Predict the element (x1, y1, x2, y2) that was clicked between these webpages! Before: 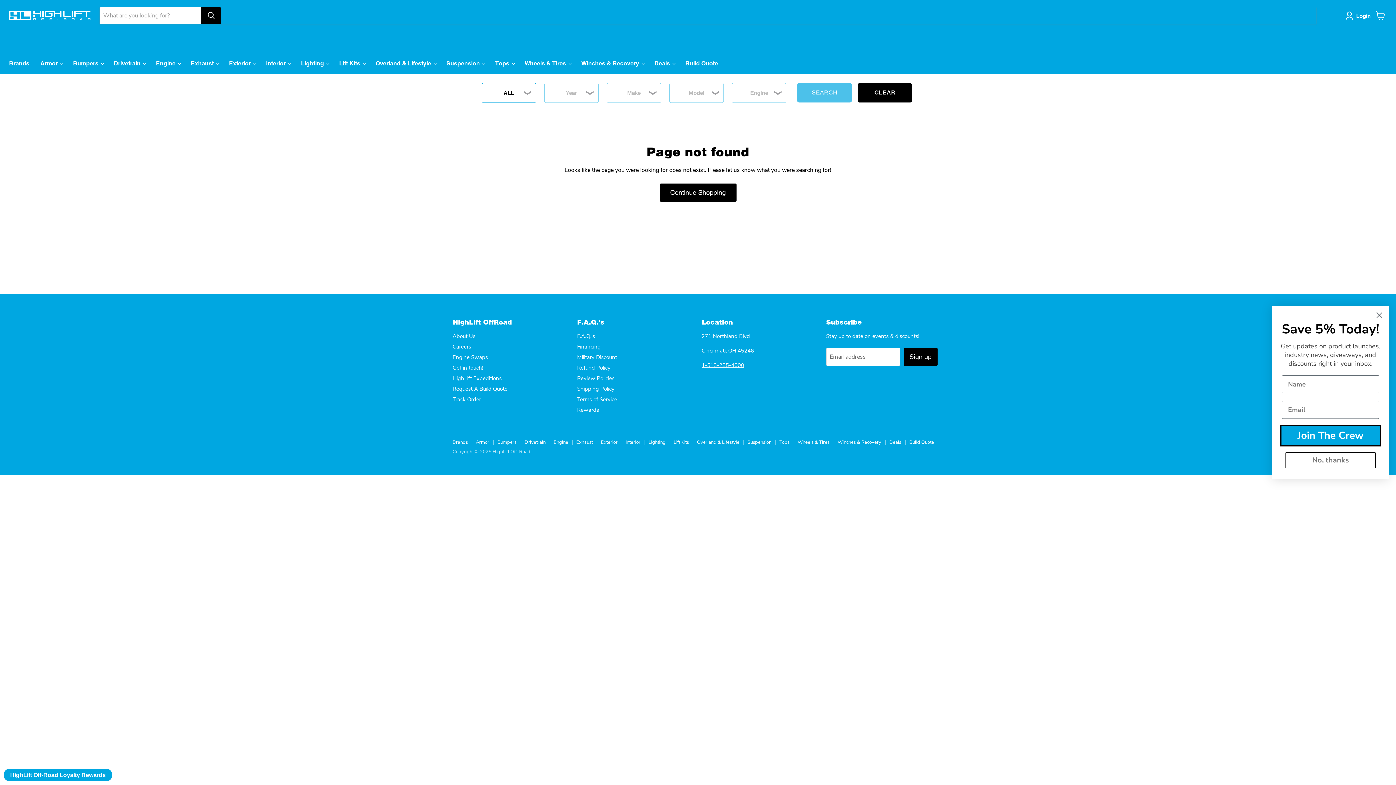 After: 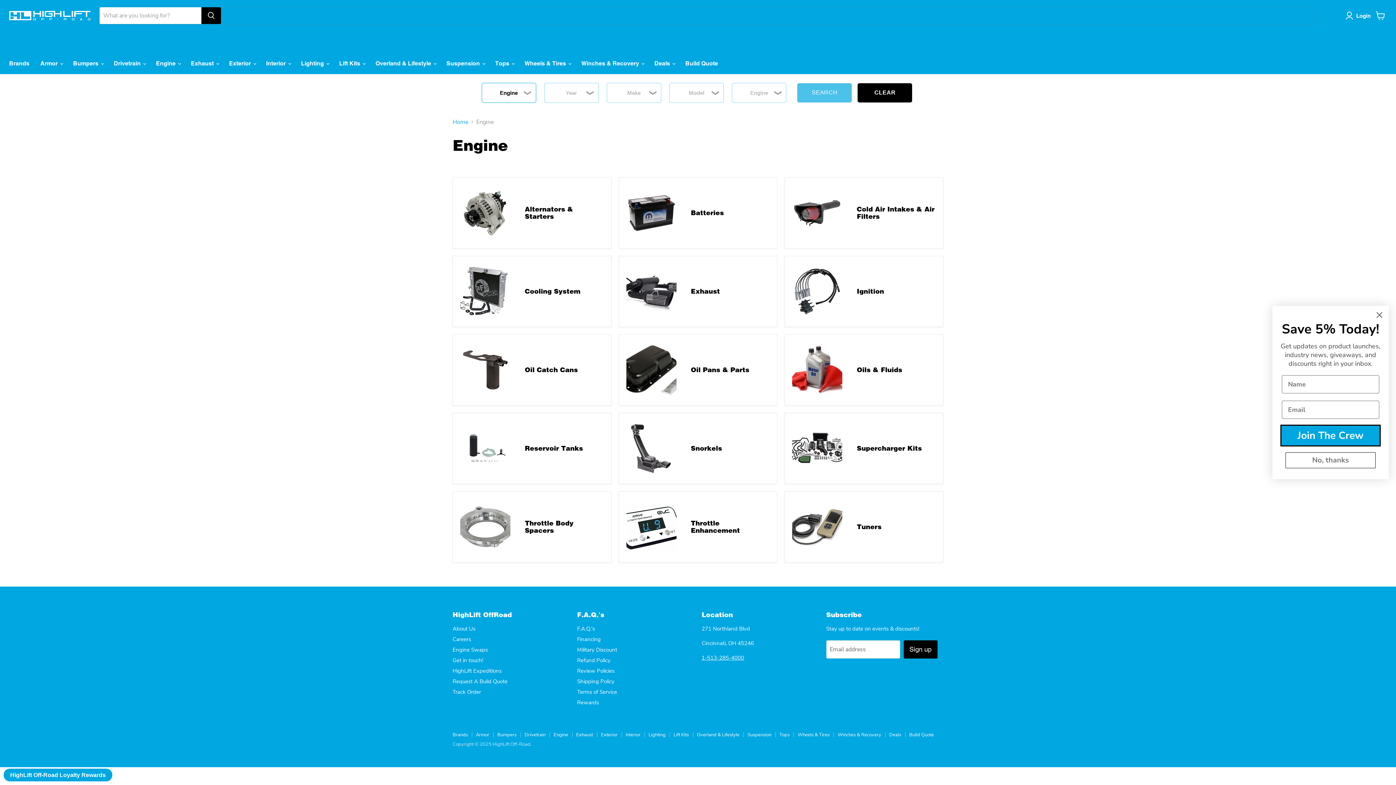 Action: bbox: (553, 439, 568, 445) label: Engine